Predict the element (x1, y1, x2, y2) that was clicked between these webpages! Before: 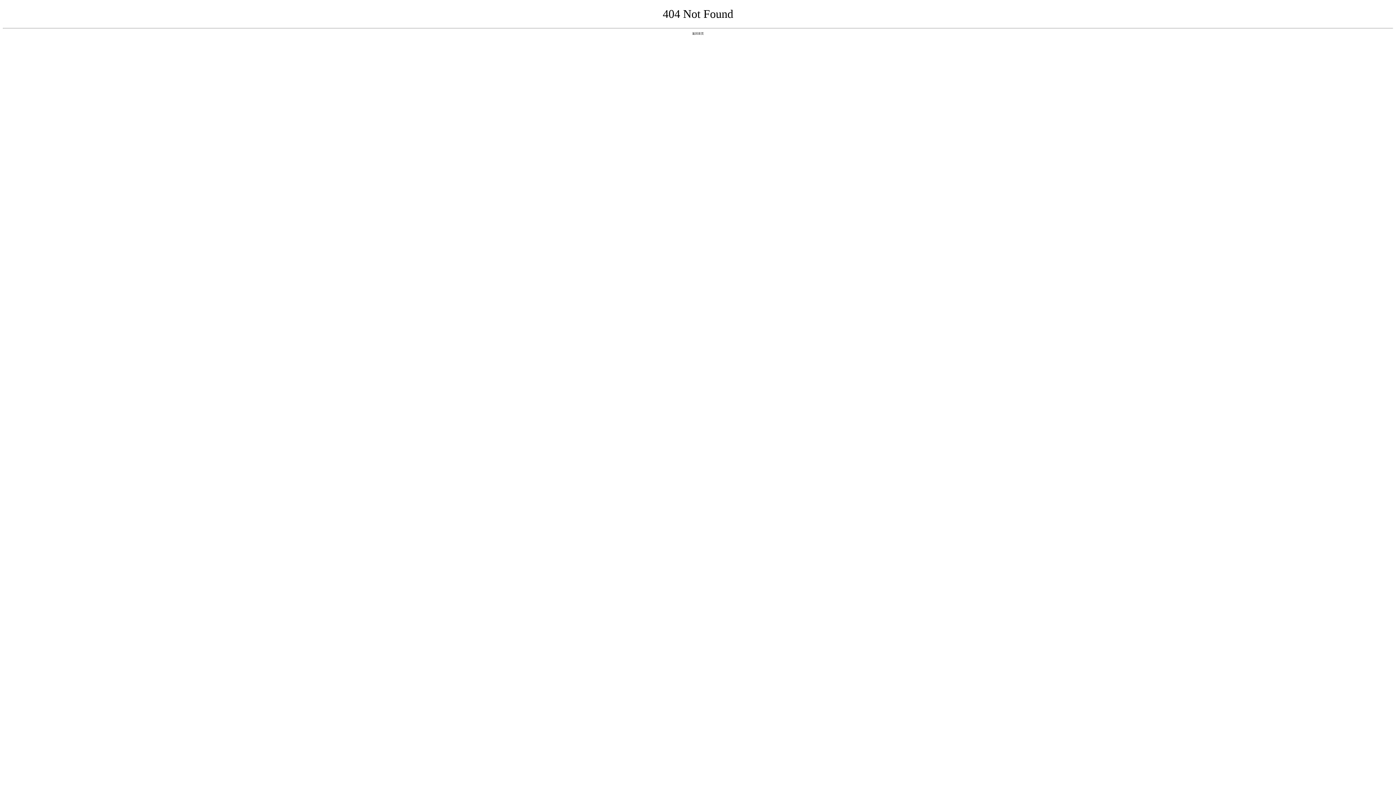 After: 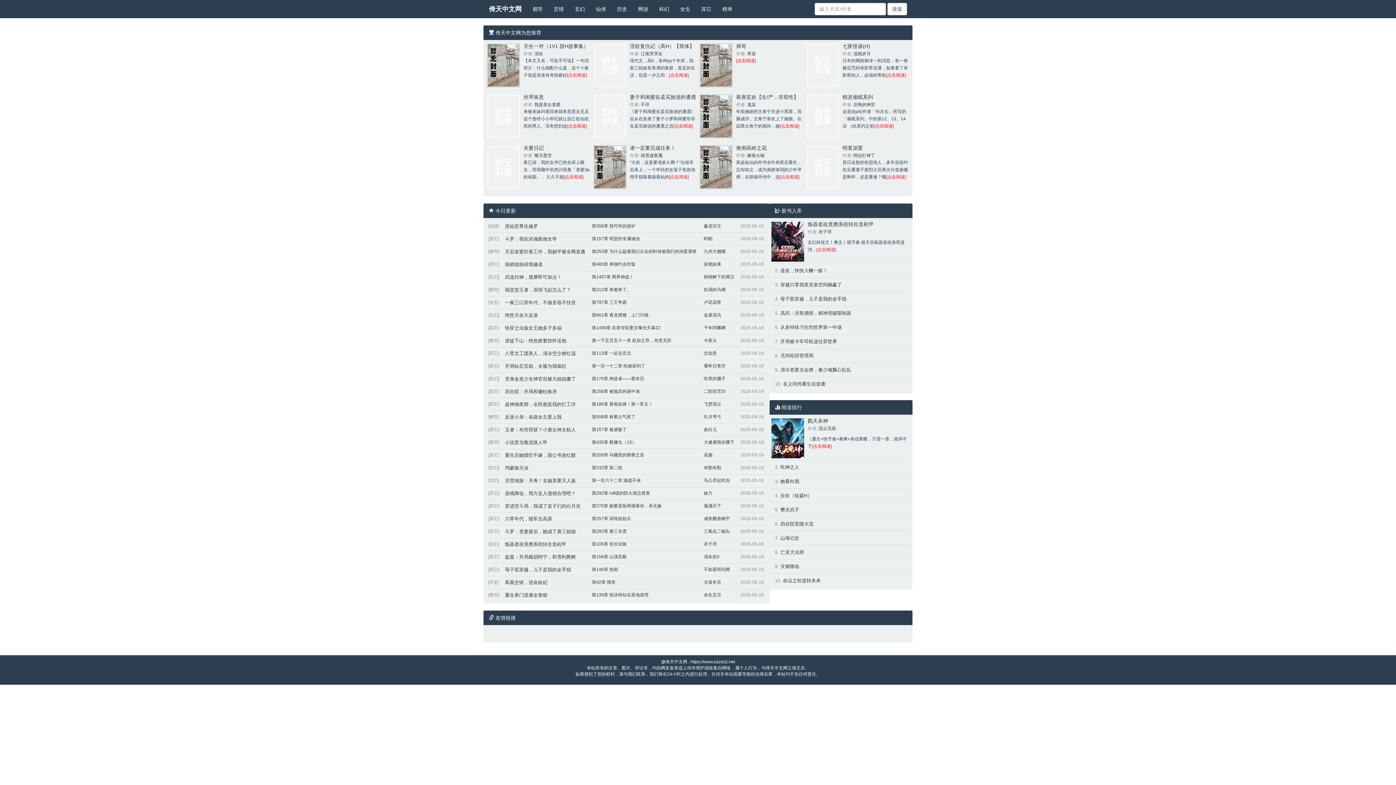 Action: bbox: (692, 31, 704, 35) label: 返回首页